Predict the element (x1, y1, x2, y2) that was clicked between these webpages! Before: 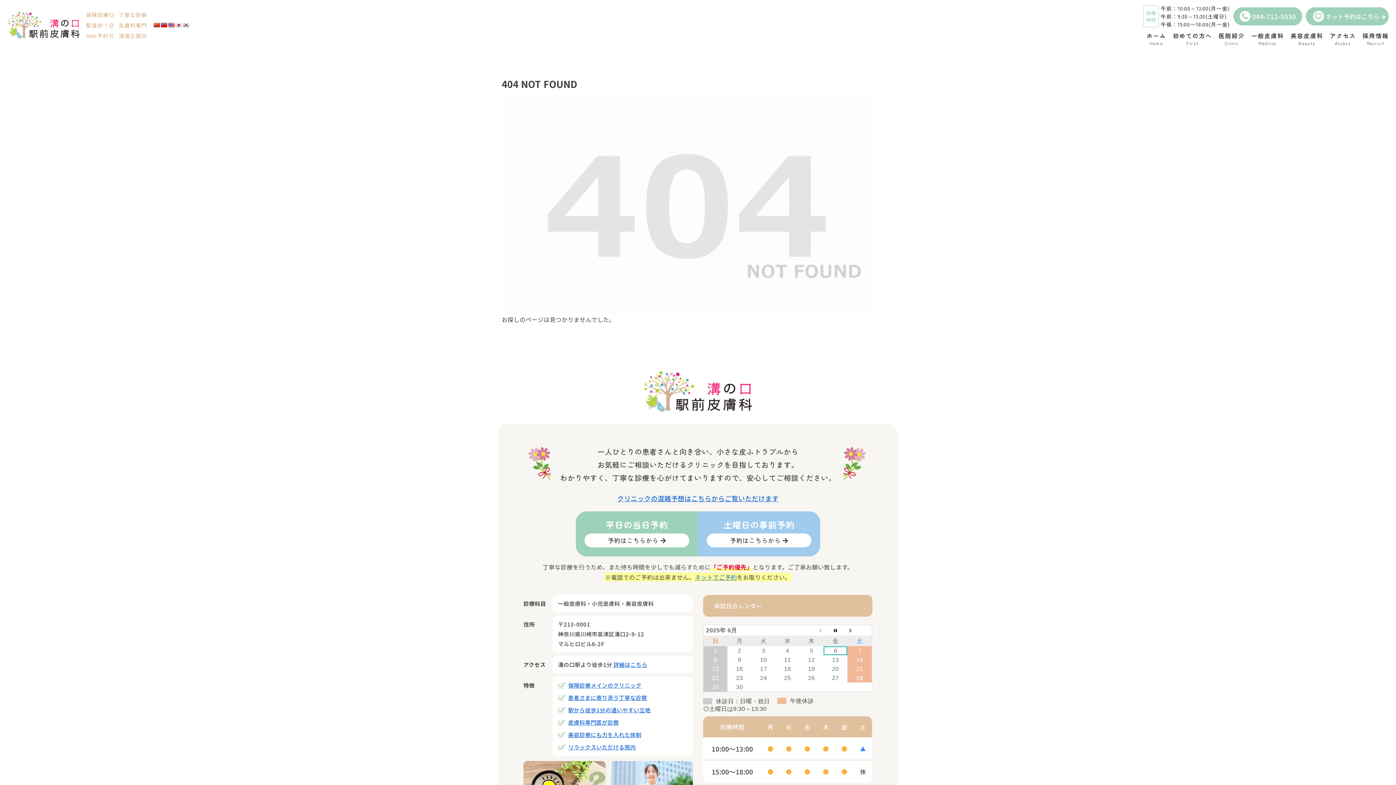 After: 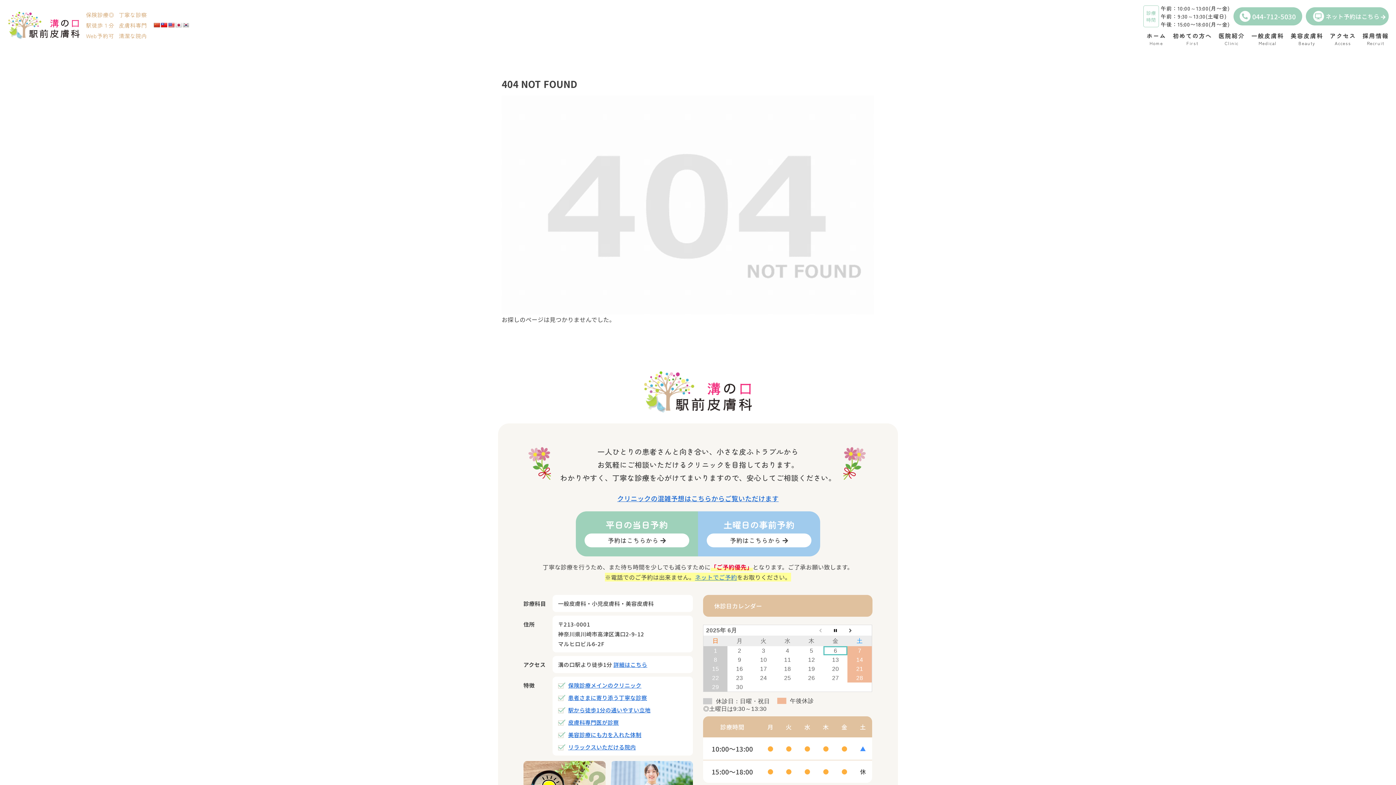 Action: bbox: (175, 22, 181, 27)